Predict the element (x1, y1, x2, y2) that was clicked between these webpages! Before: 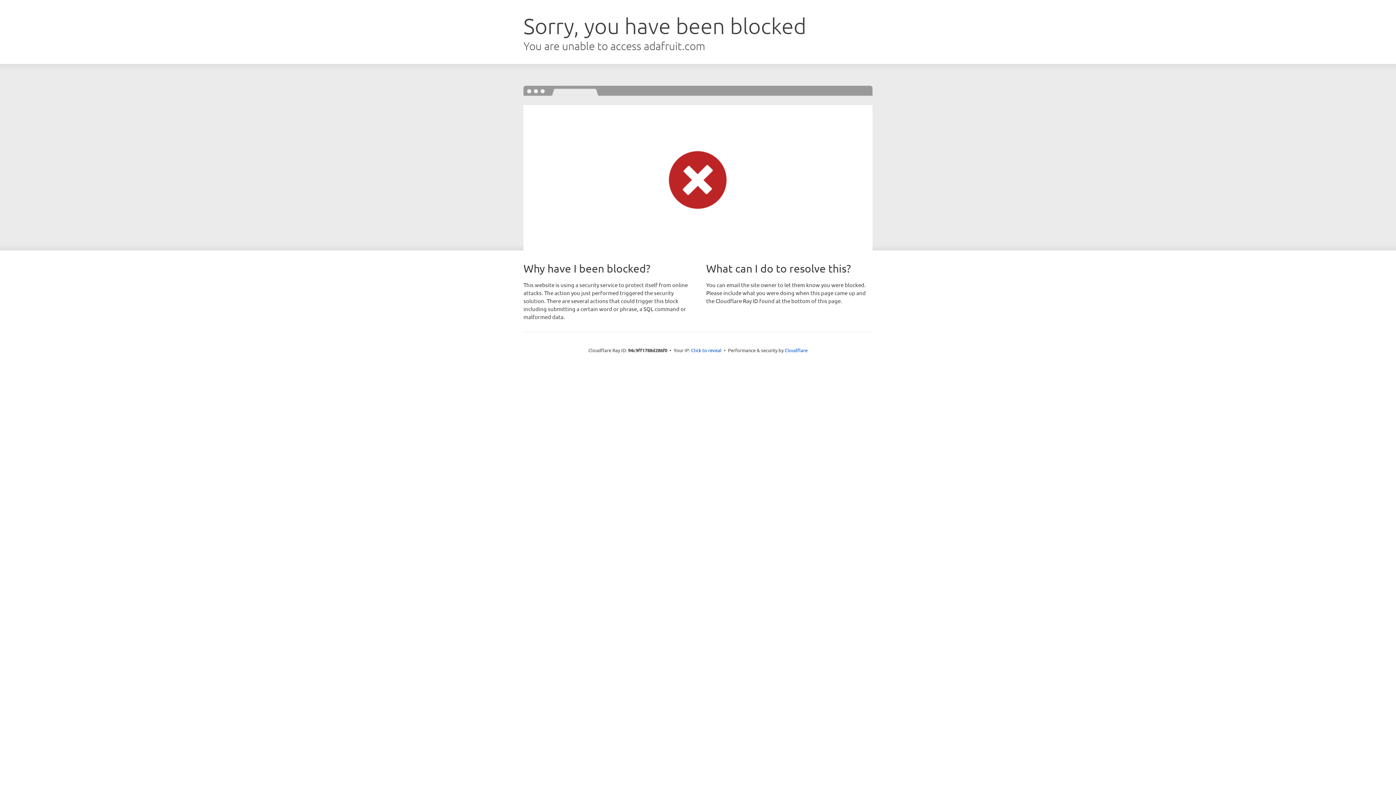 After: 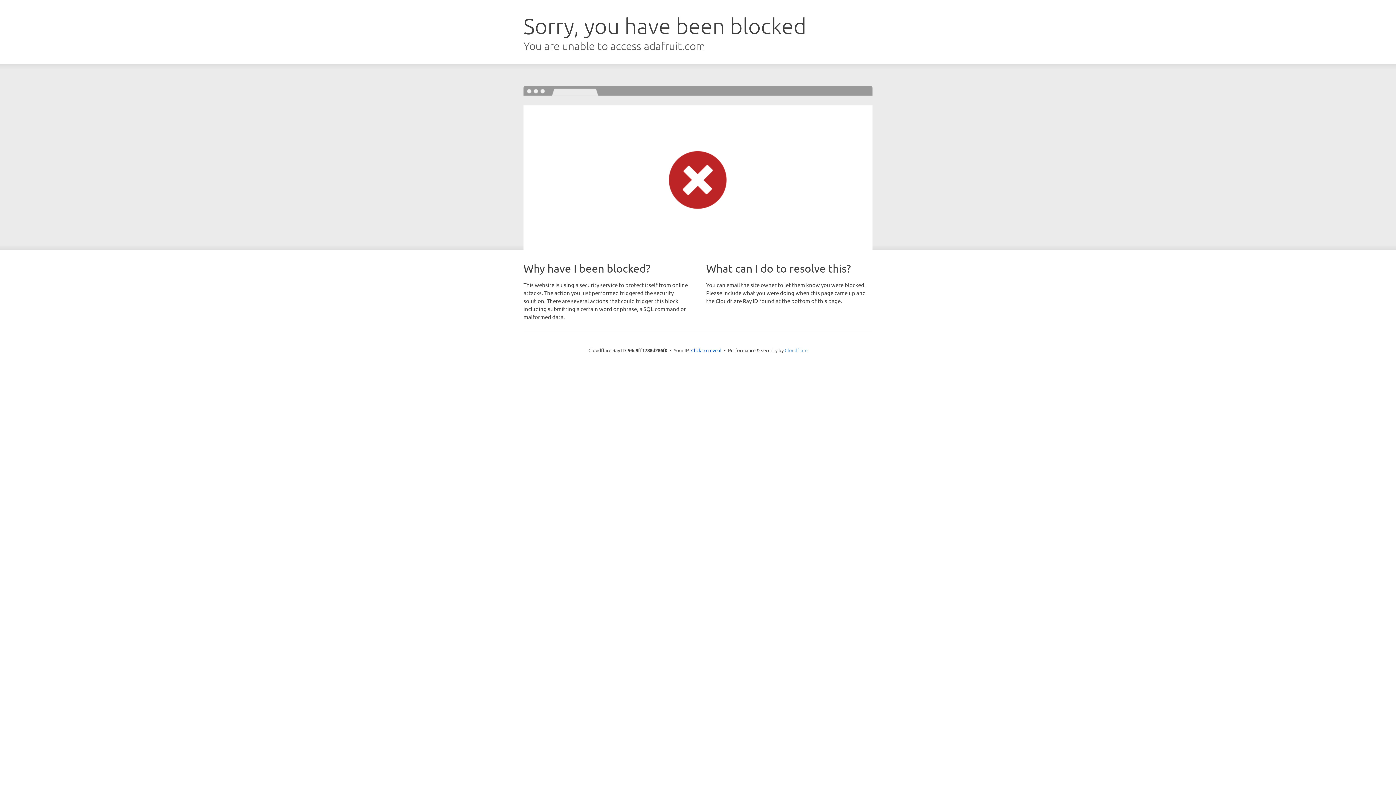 Action: label: Cloudflare bbox: (784, 347, 807, 353)